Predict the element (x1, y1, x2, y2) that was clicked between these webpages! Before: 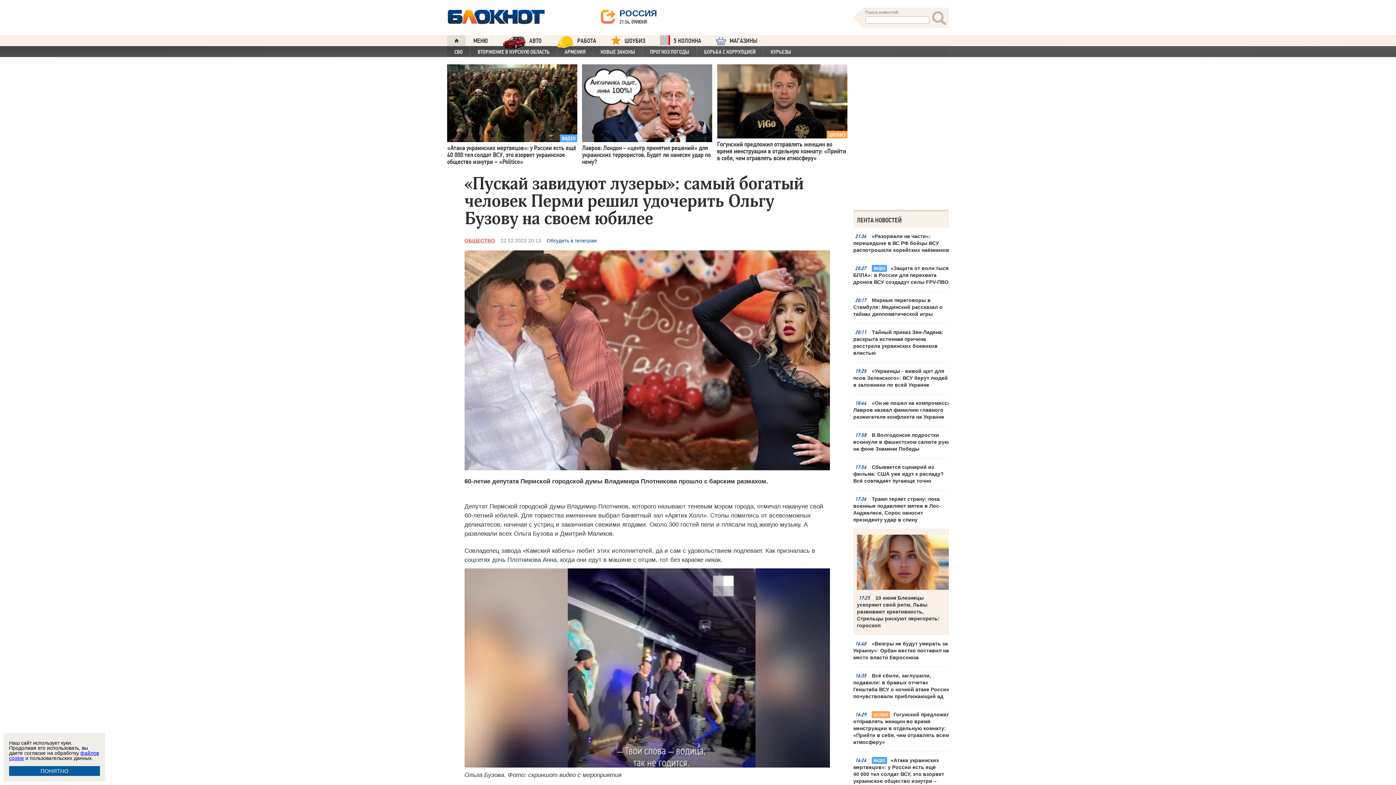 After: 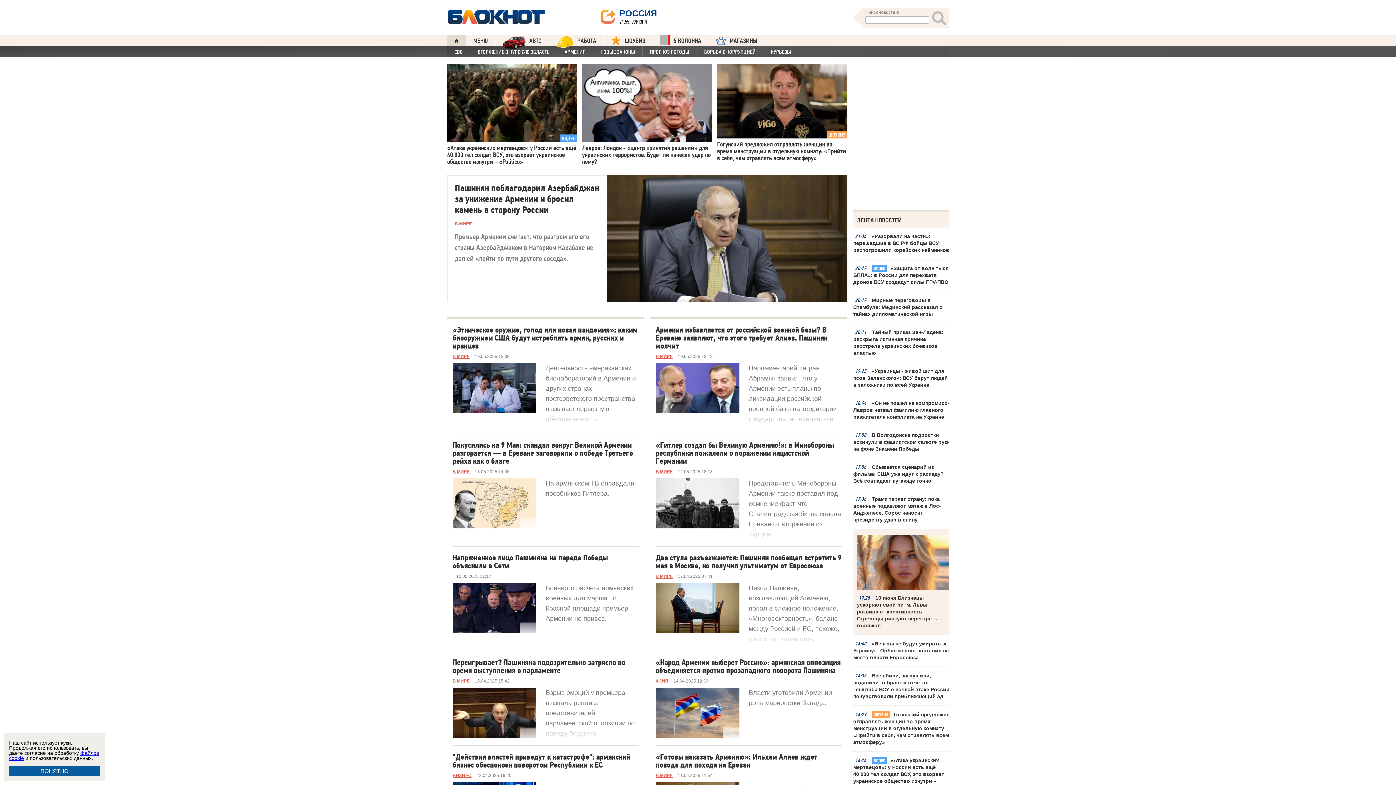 Action: label: АРМЕНИЯ bbox: (557, 46, 593, 57)